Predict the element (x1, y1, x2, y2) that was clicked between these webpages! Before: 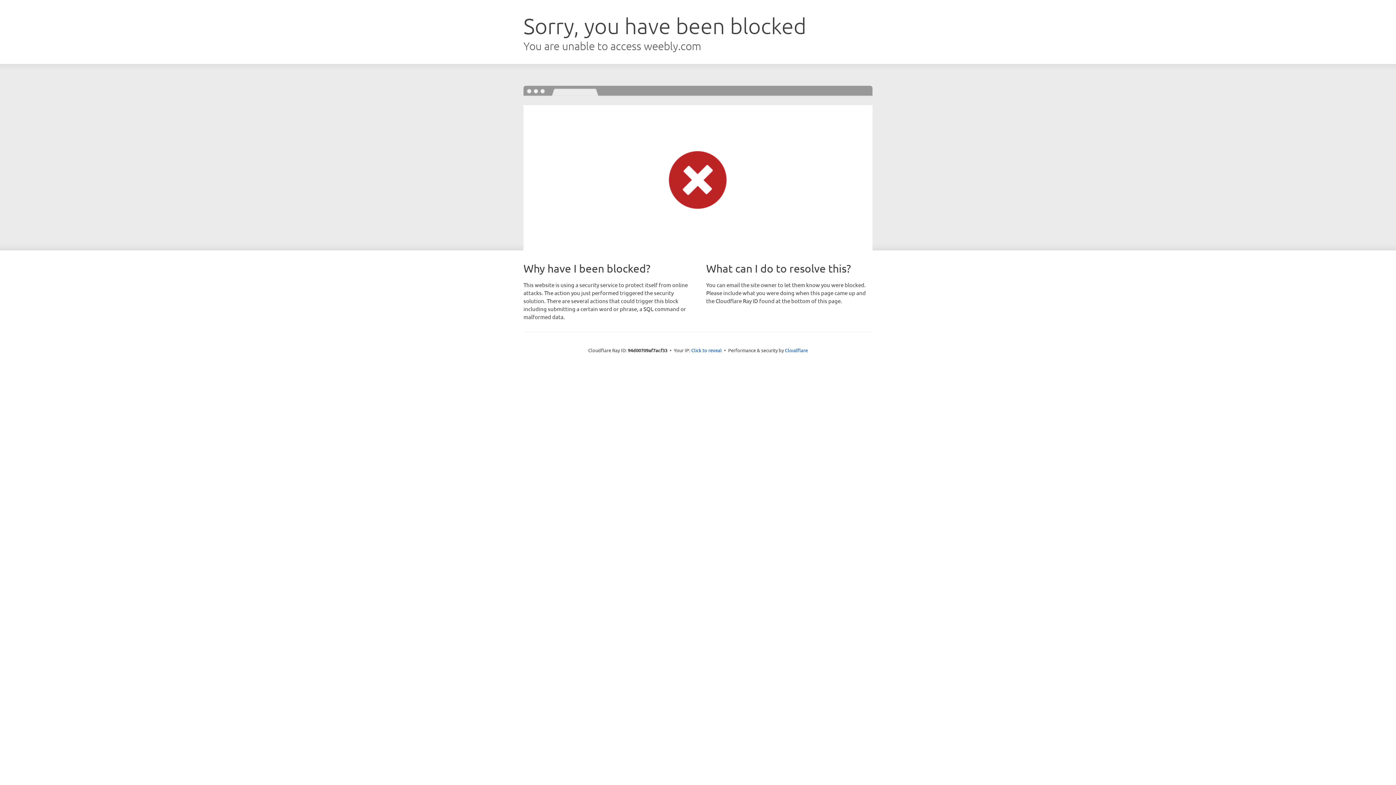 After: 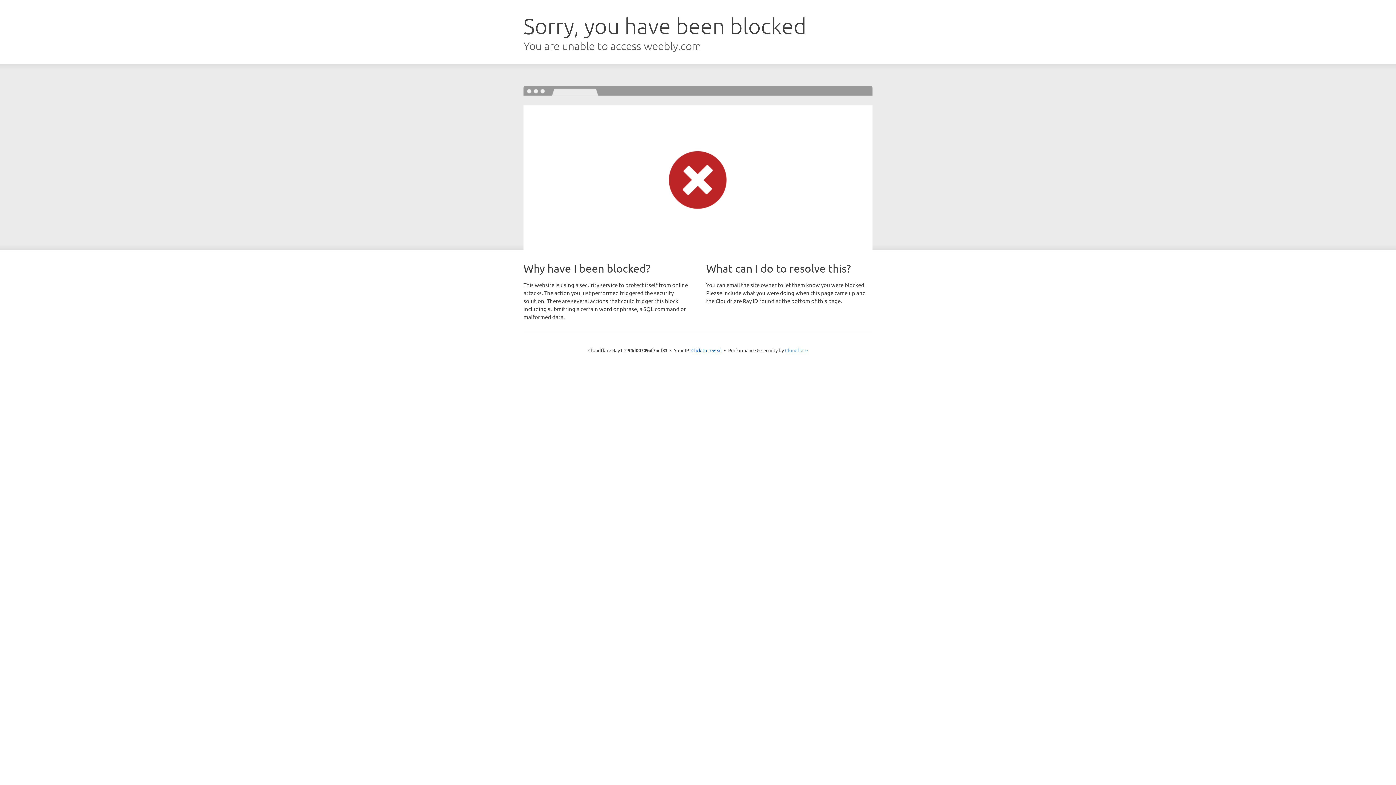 Action: label: Cloudflare bbox: (785, 347, 808, 353)